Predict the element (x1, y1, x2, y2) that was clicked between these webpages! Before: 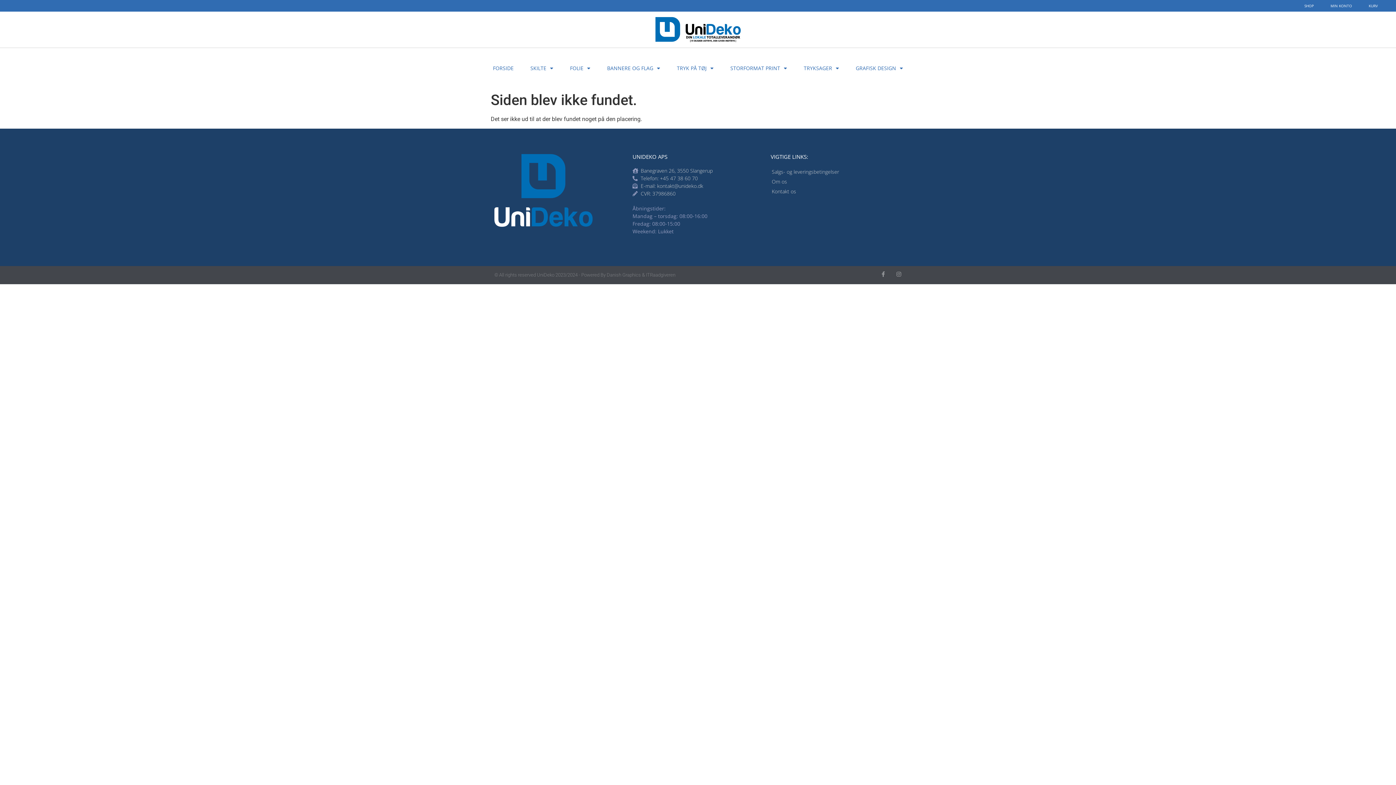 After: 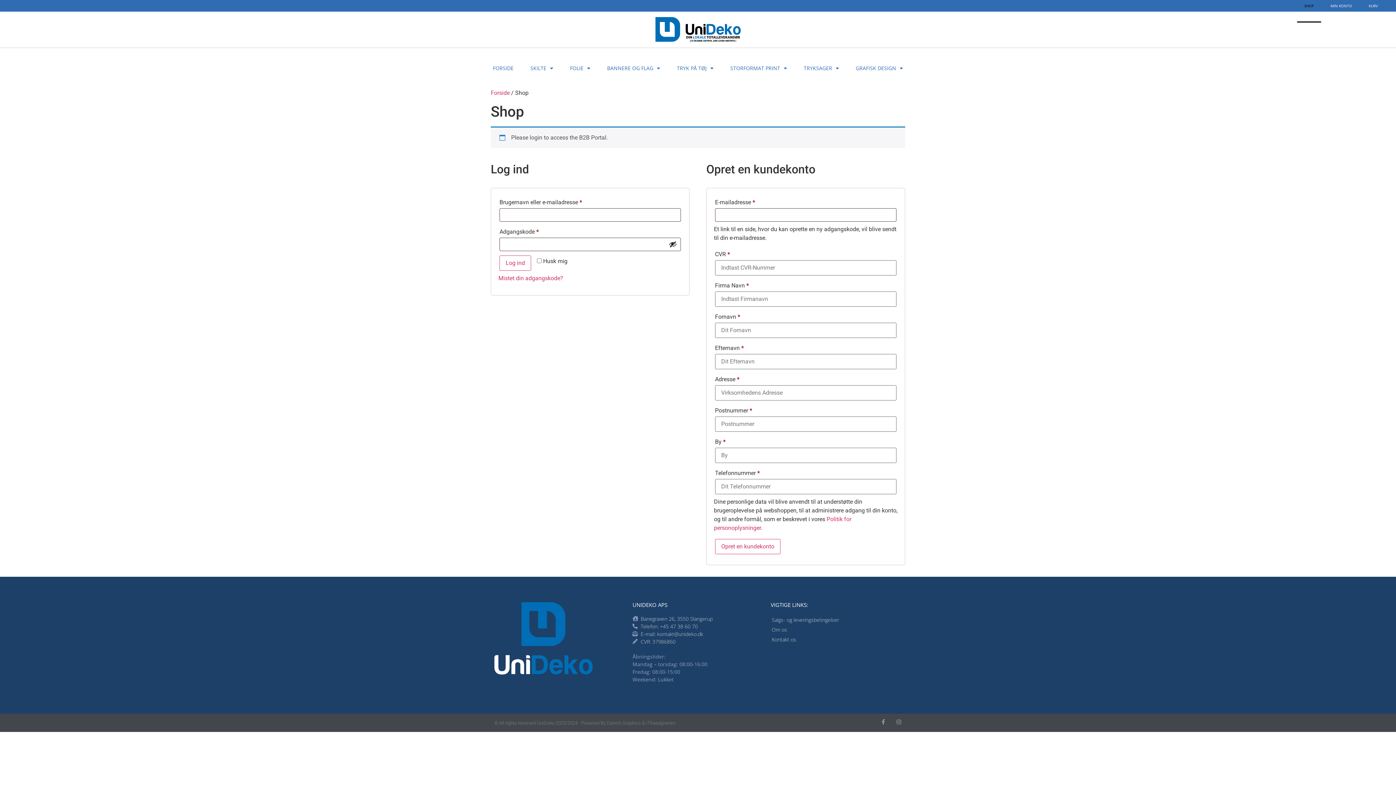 Action: bbox: (1297, -10, 1321, 22) label: SHOP